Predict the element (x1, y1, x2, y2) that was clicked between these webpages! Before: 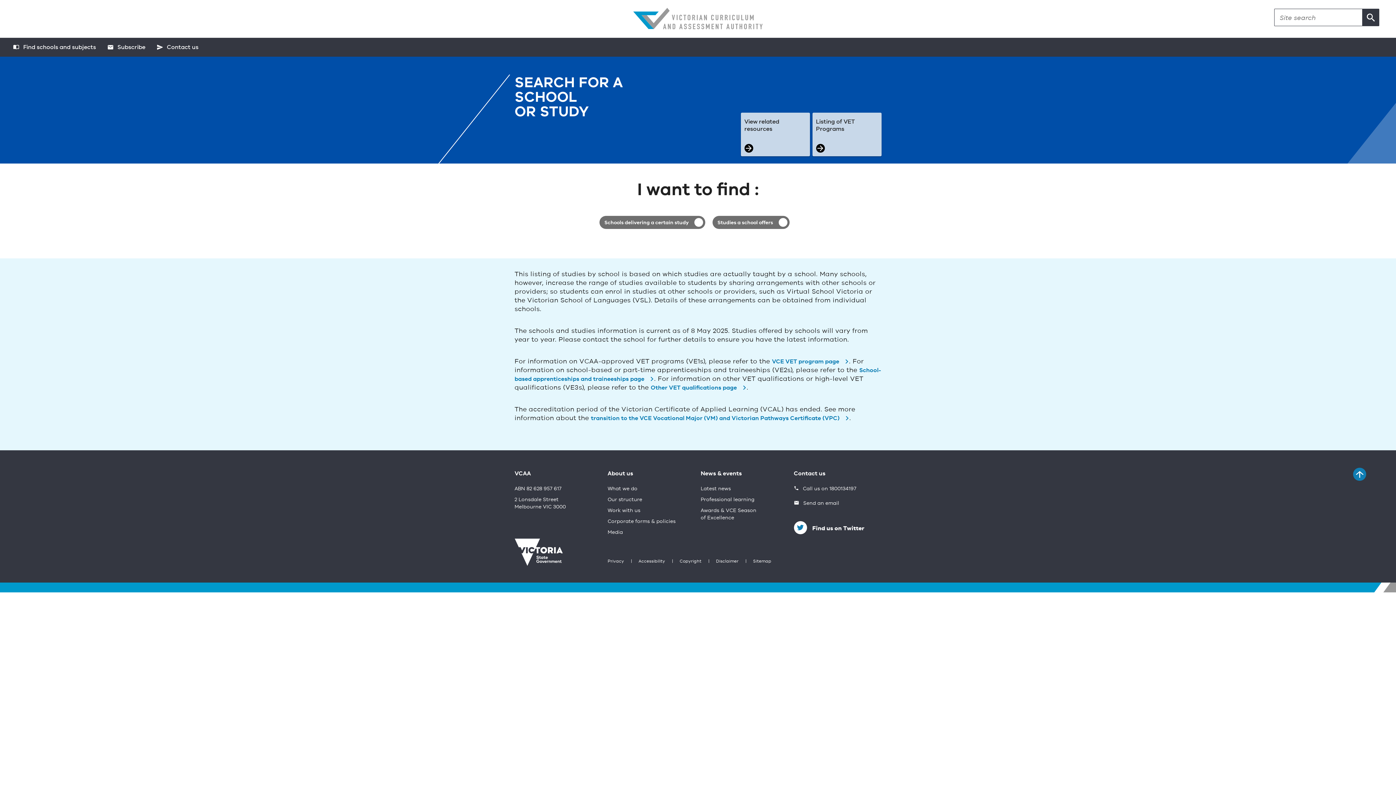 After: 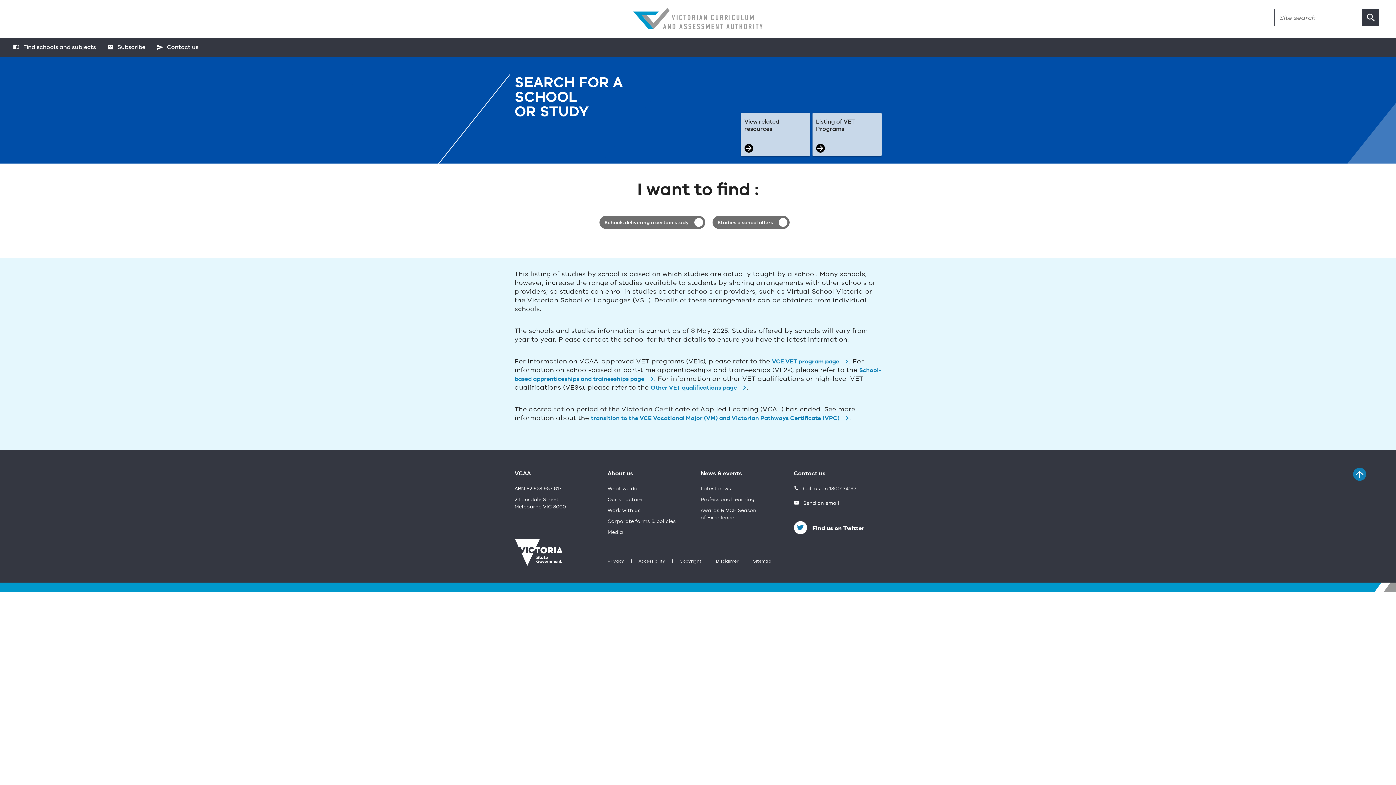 Action: label: News & events bbox: (700, 466, 749, 481)